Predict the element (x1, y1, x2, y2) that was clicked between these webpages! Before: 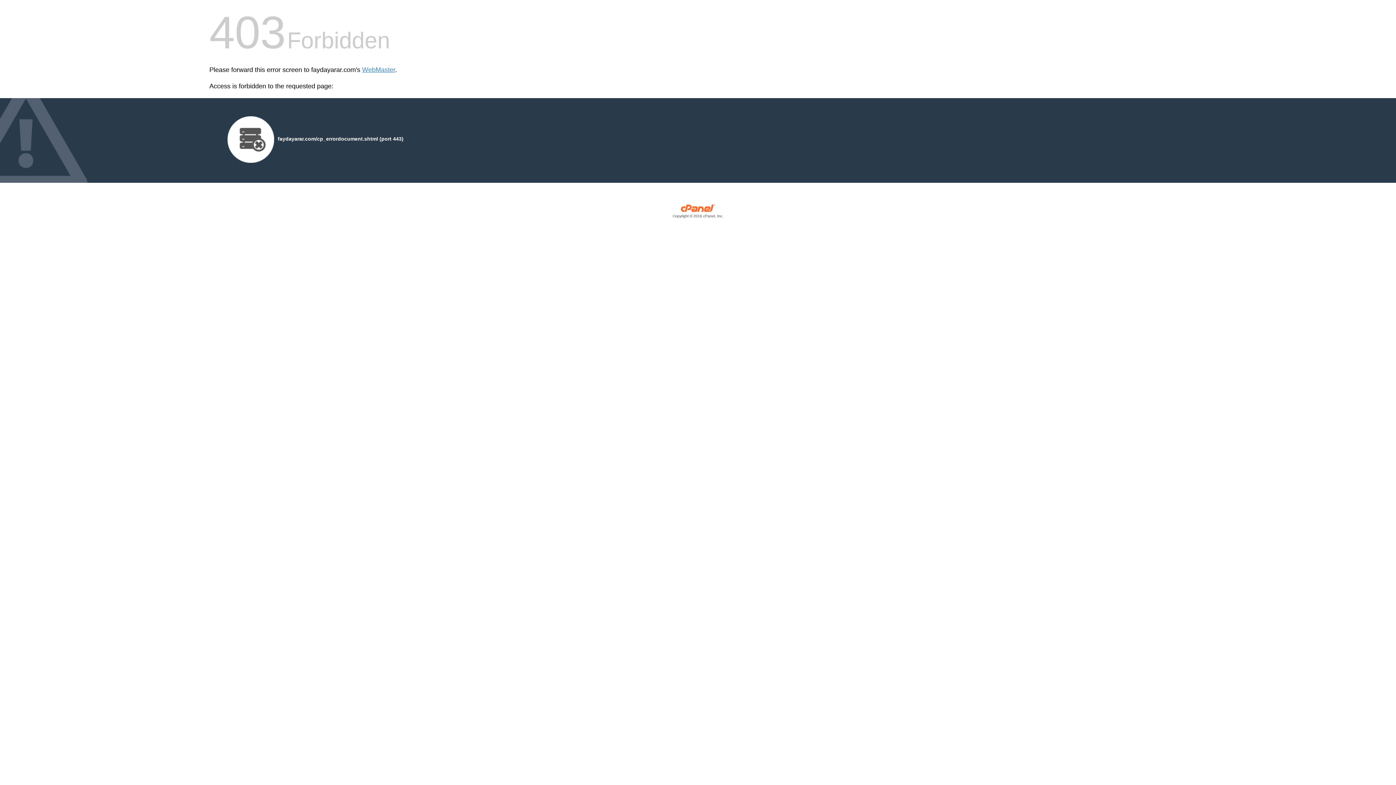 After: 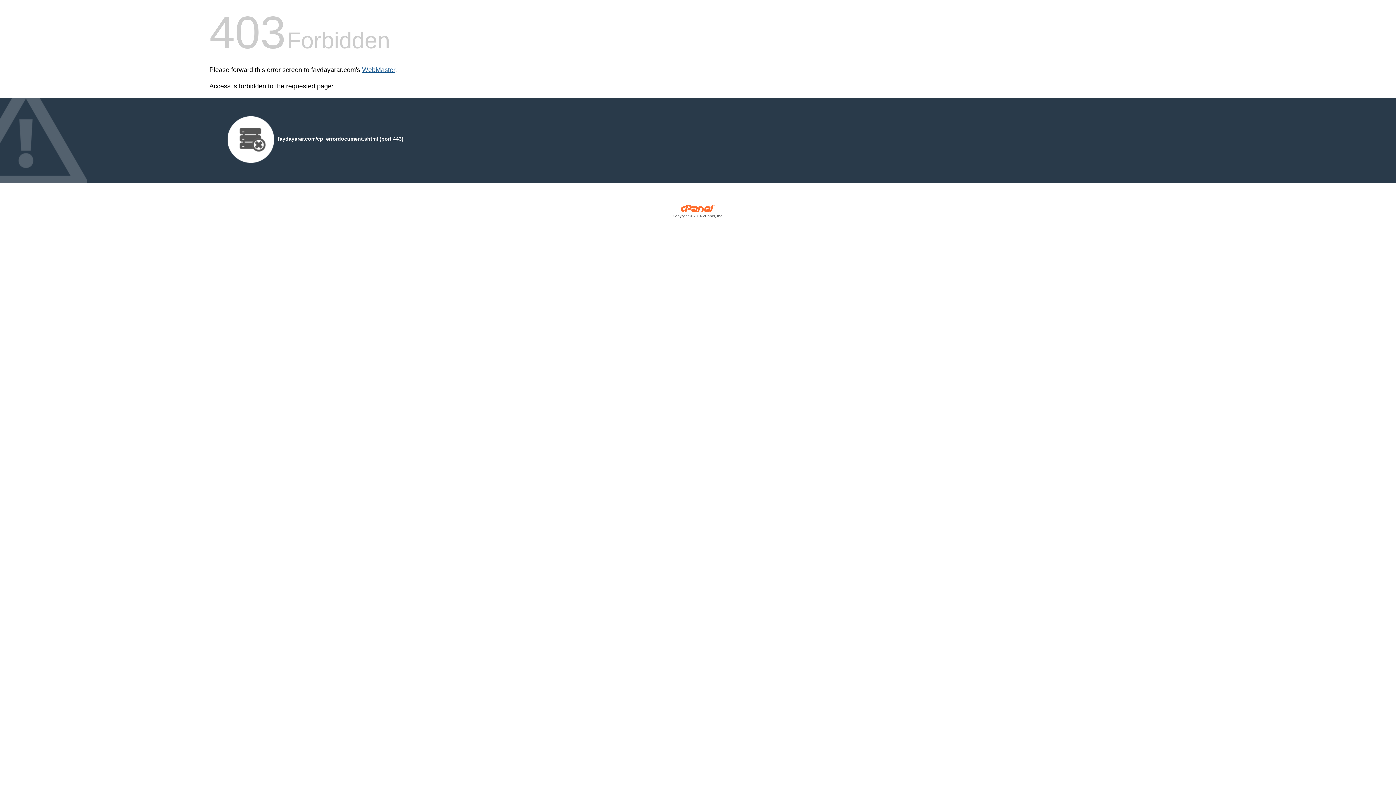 Action: bbox: (362, 66, 395, 73) label: WebMaster